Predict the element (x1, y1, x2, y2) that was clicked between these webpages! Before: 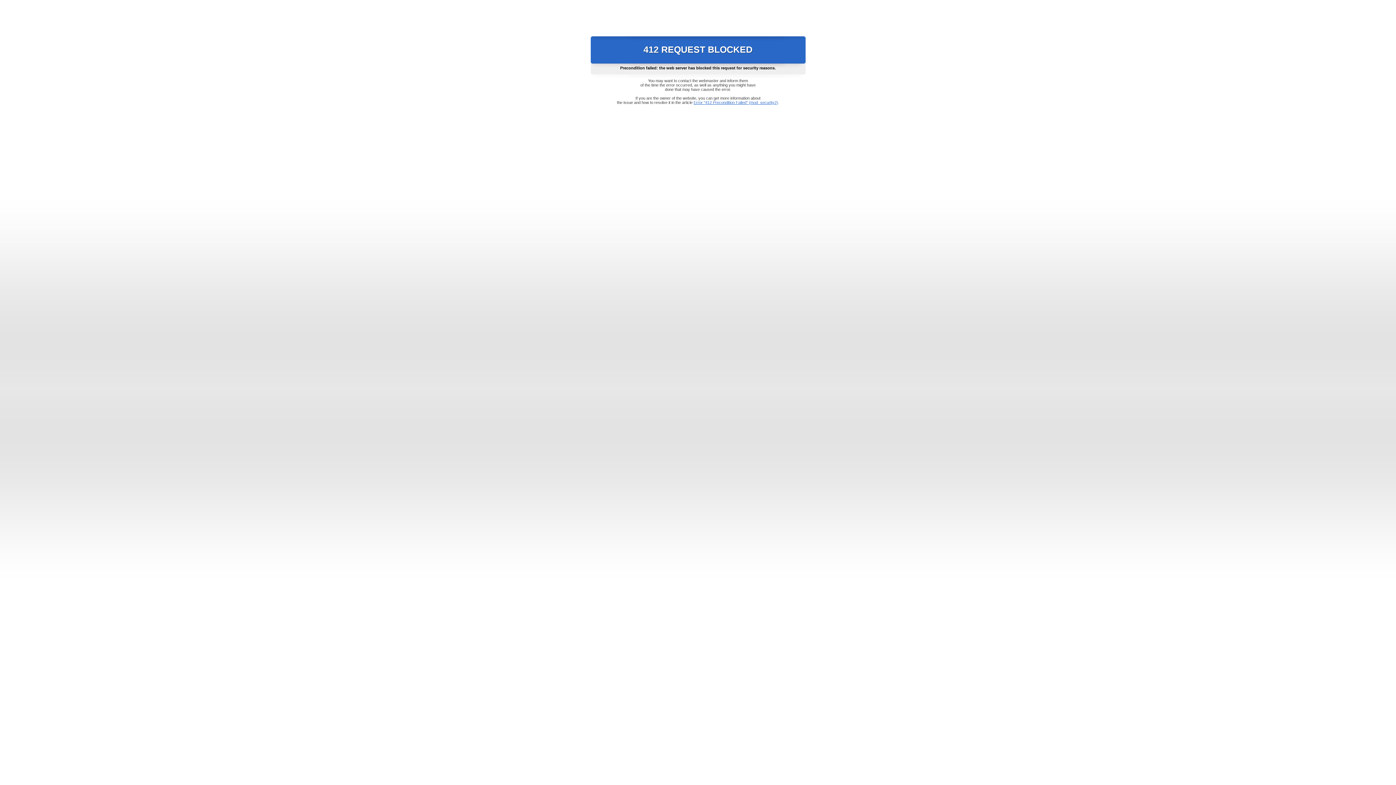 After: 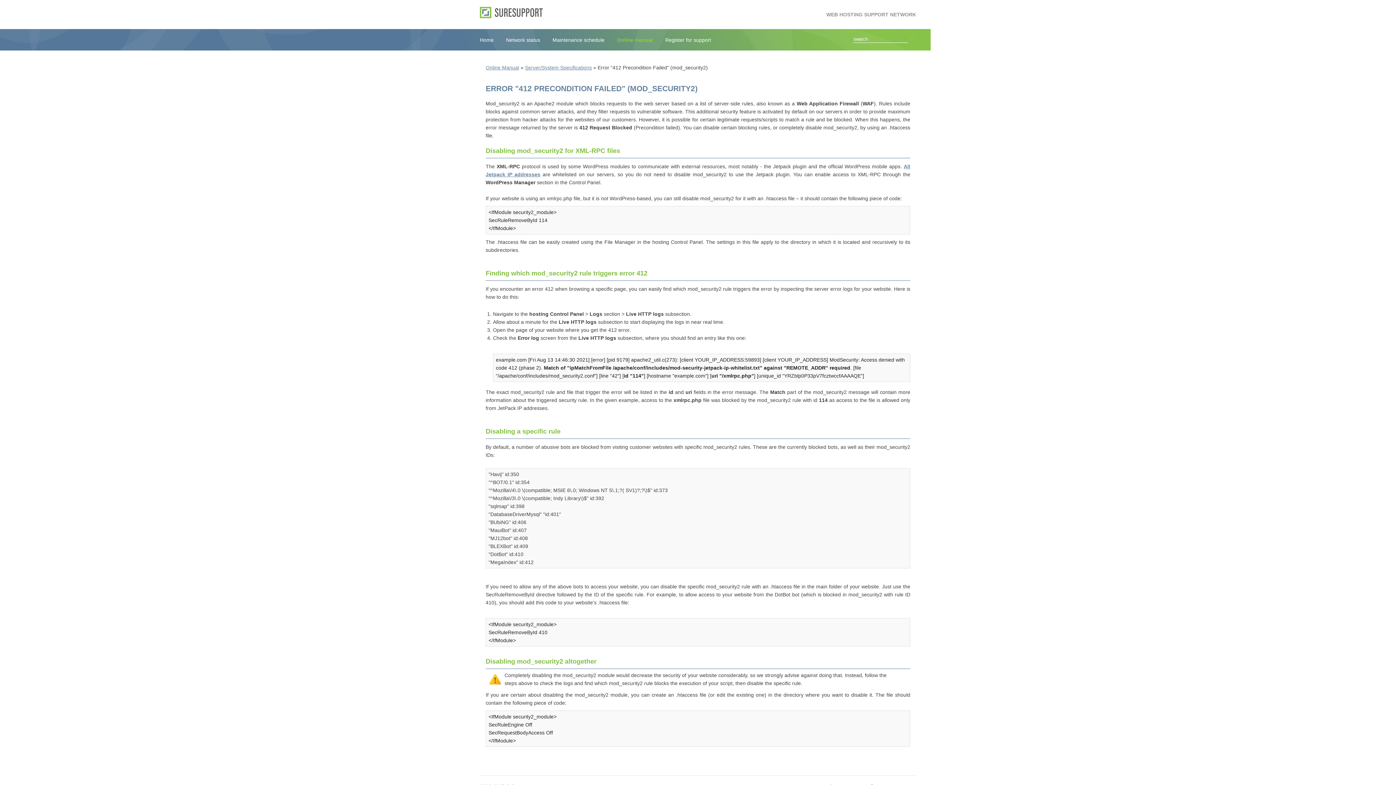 Action: bbox: (693, 100, 778, 104) label: Error "412 Precondition Failed" (mod_security2)